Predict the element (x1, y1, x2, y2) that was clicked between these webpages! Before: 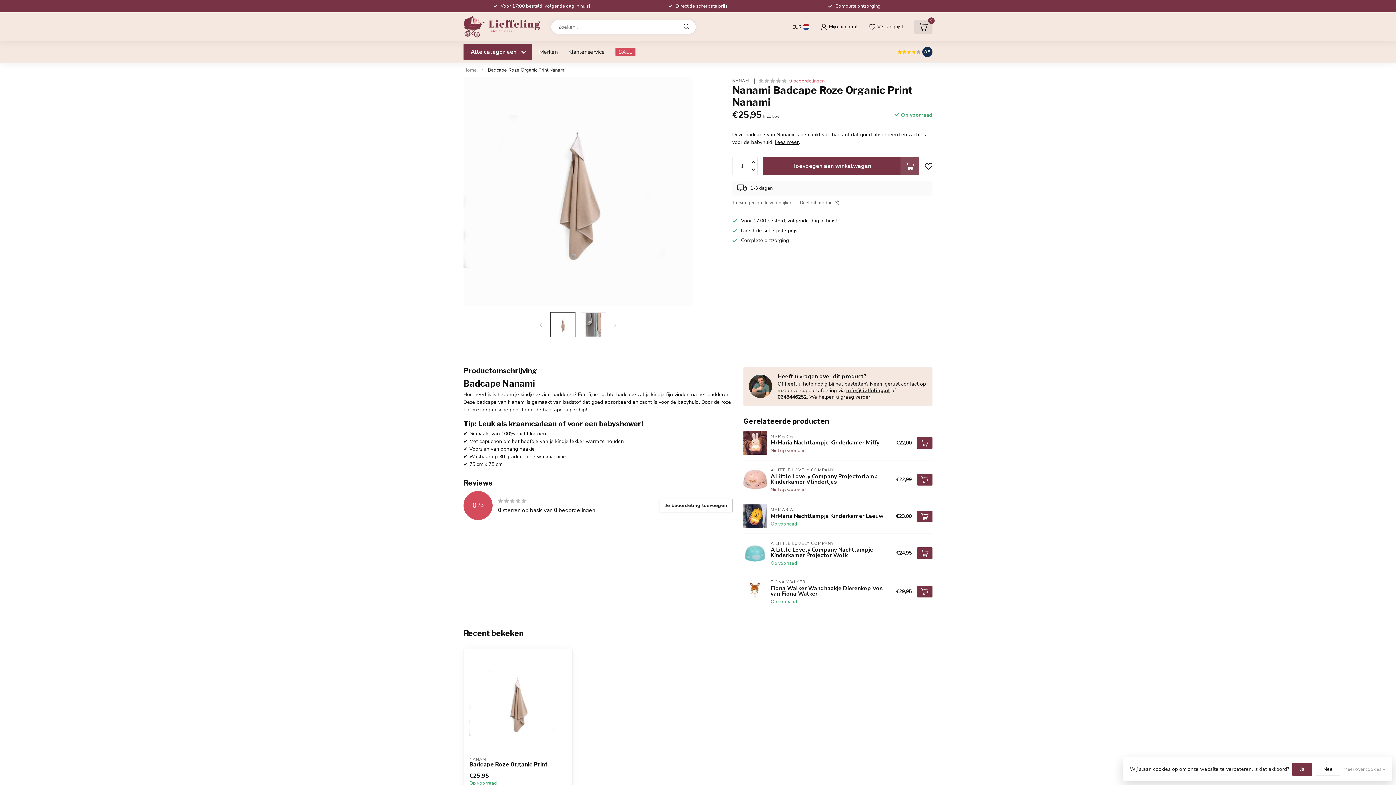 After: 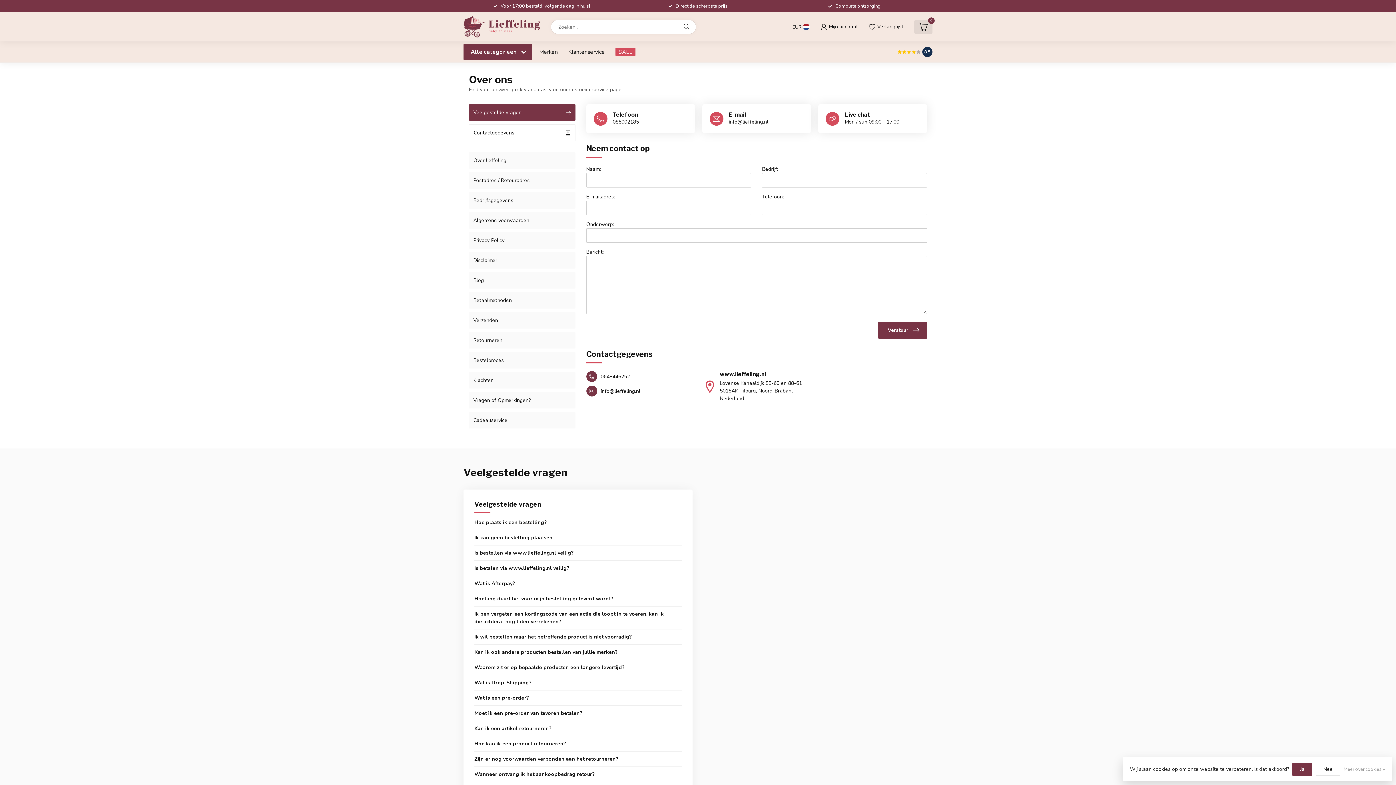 Action: label: Klantenservice bbox: (568, 47, 605, 56)